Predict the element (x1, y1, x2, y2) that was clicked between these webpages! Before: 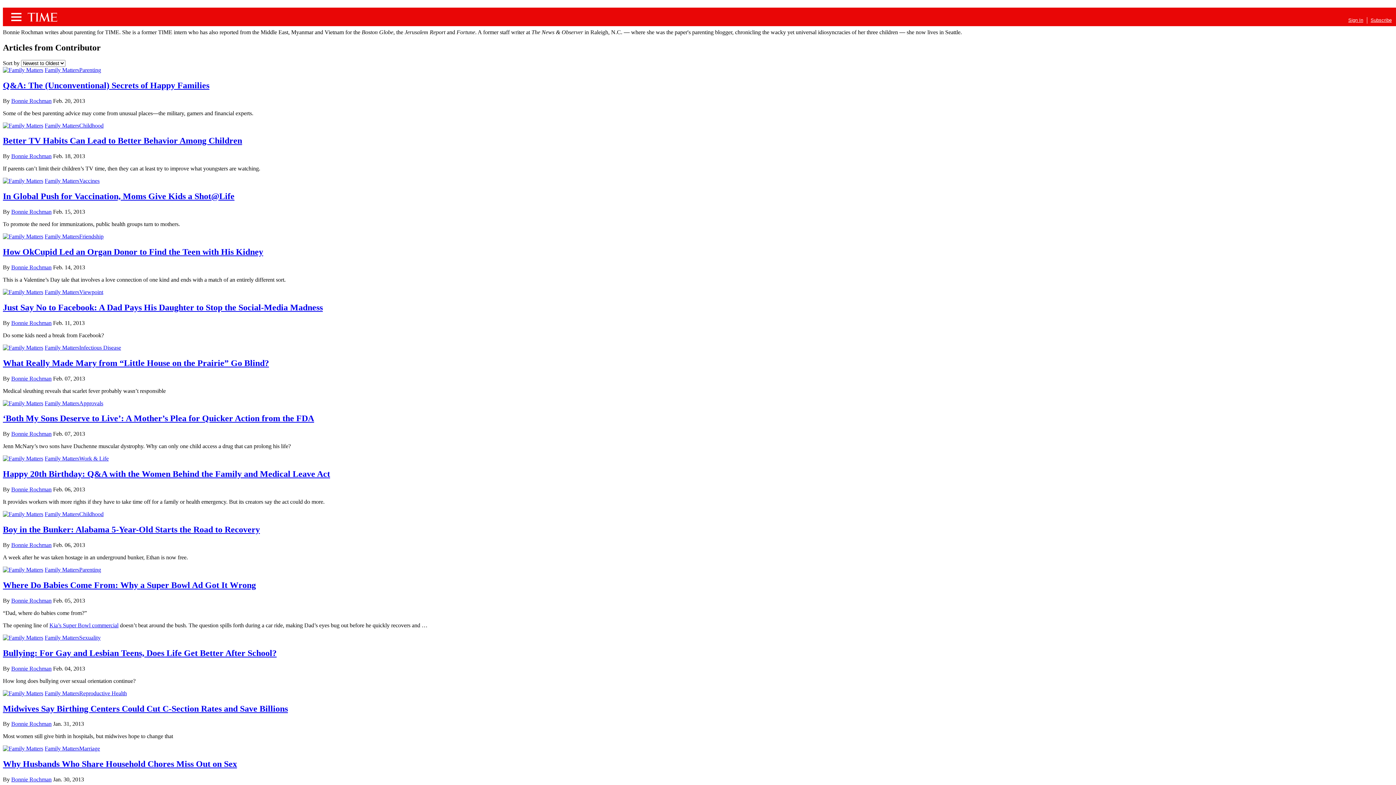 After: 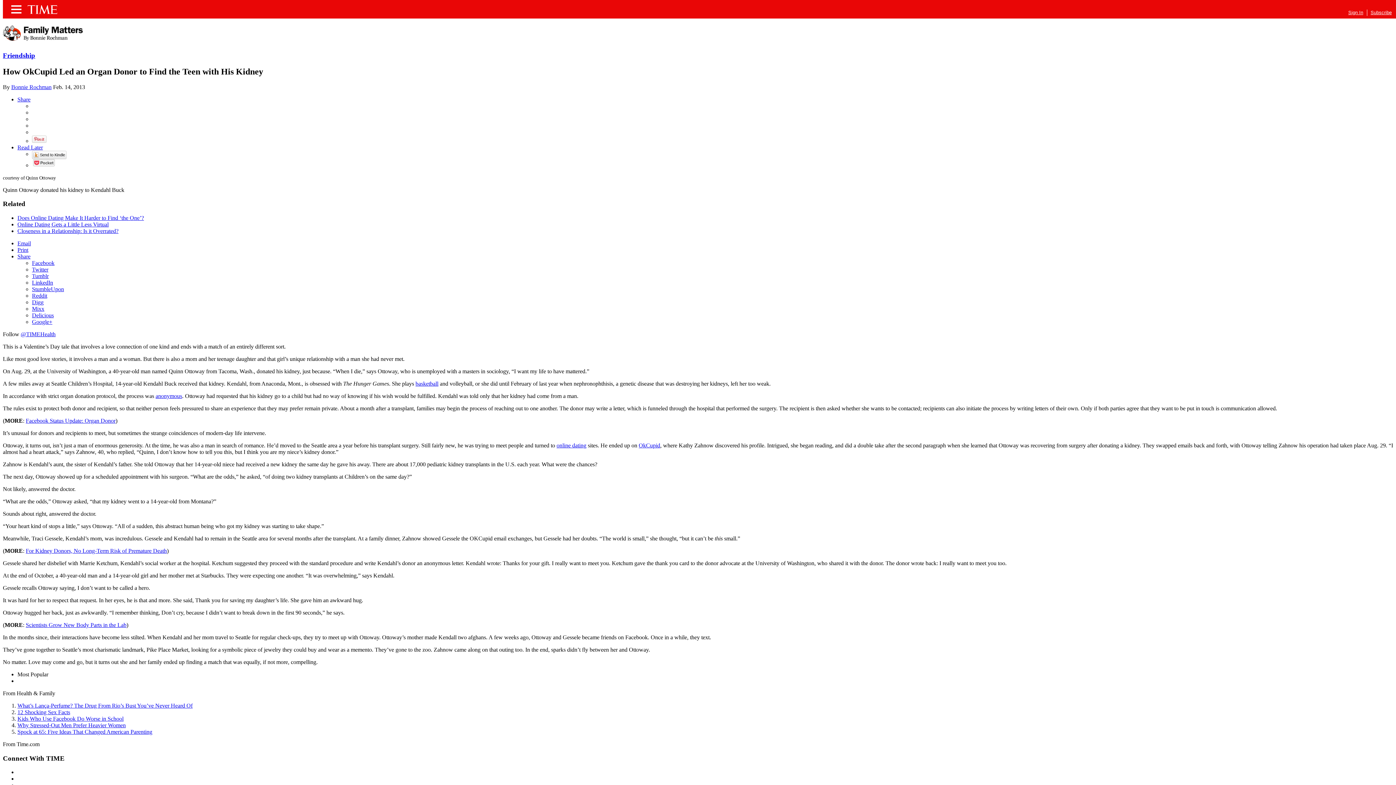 Action: bbox: (2, 247, 263, 256) label: How OkCupid Led an Organ Donor to Find the Teen with His Kidney